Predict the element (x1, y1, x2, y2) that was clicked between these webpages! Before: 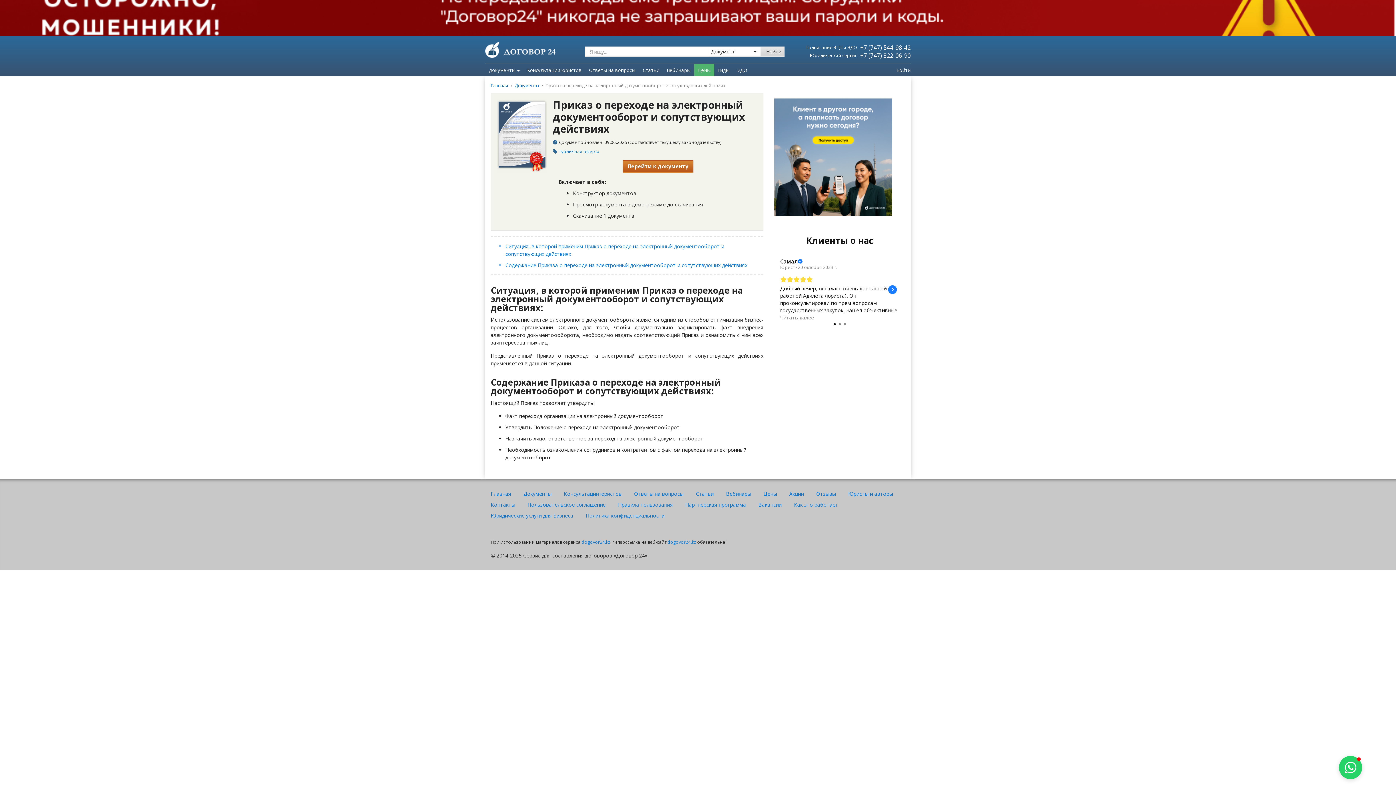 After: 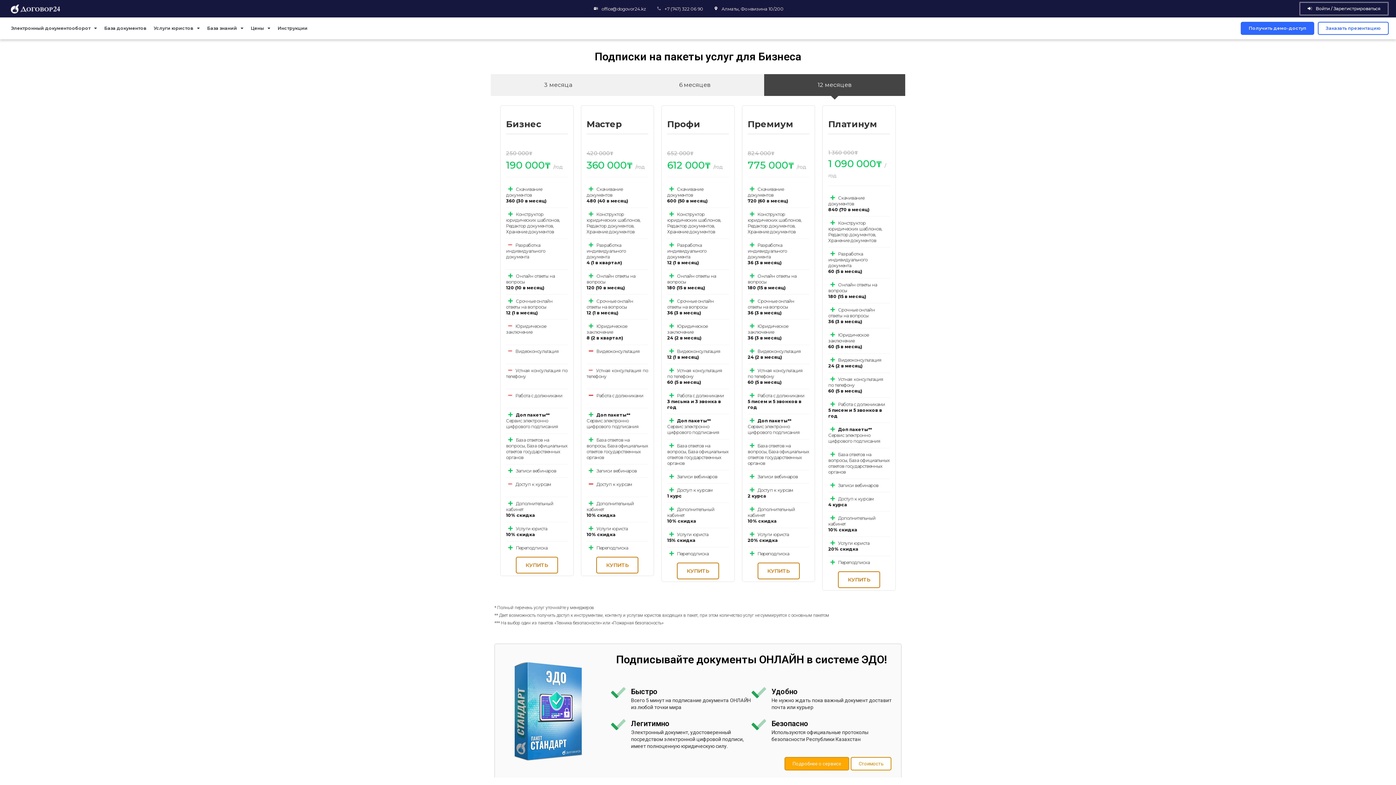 Action: label: Цены bbox: (694, 27, 714, 40)